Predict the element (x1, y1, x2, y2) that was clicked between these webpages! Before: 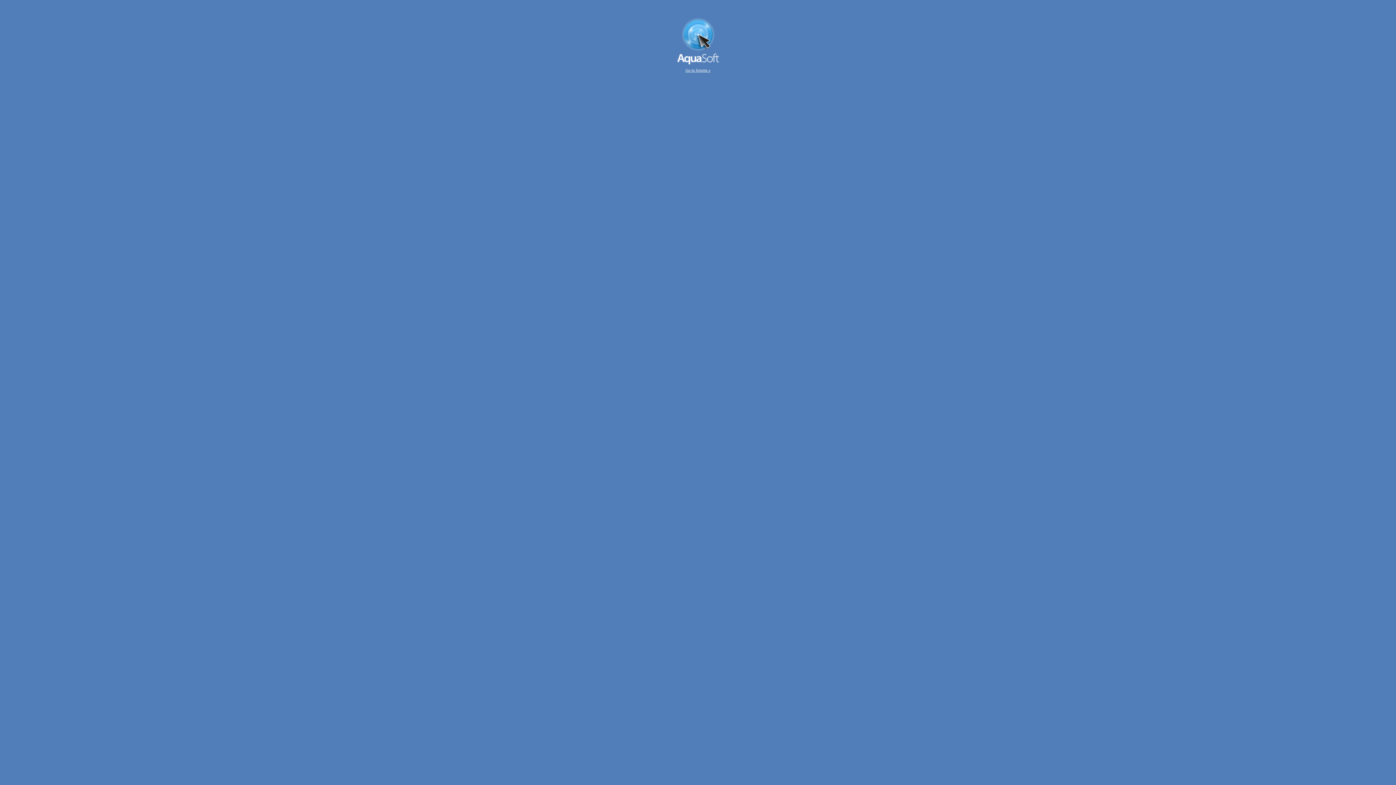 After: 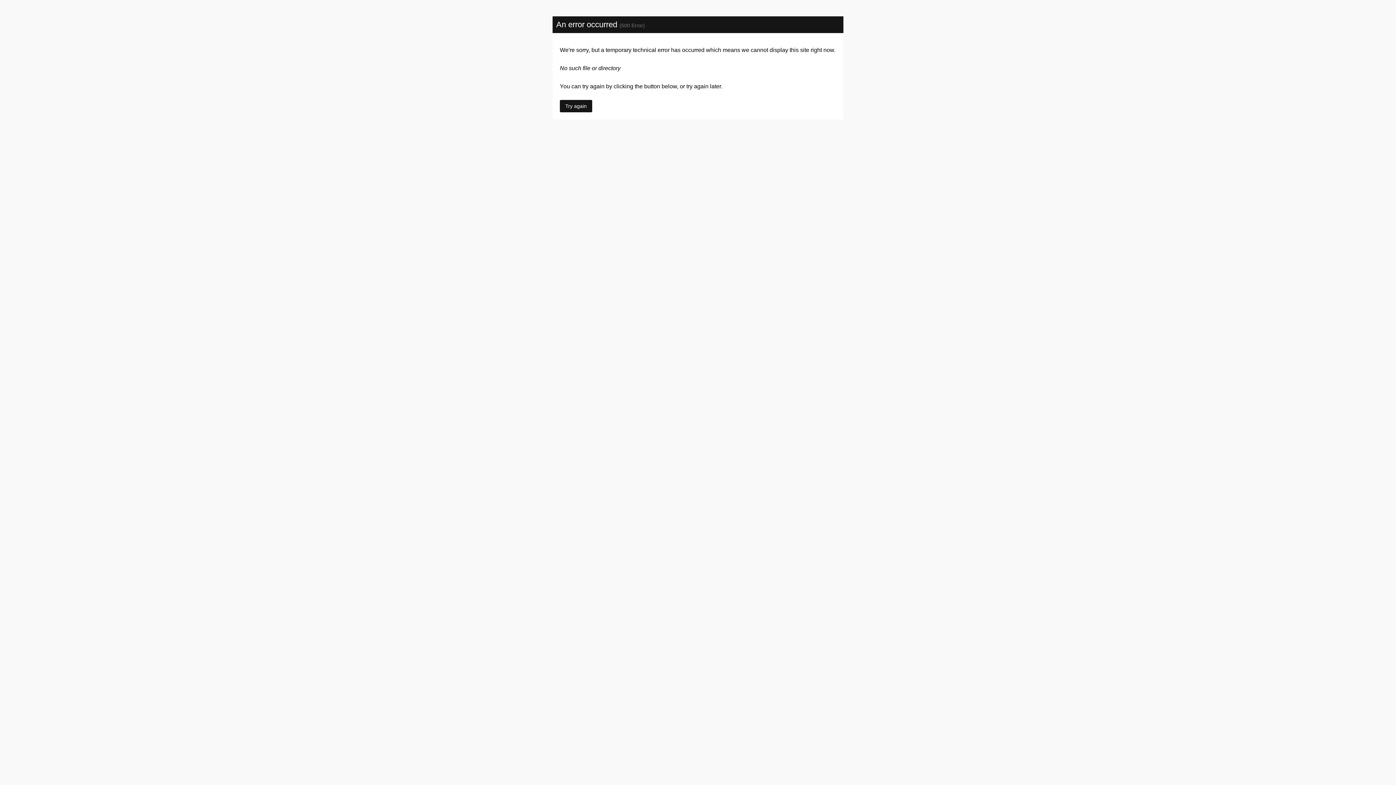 Action: bbox: (676, 18, 719, 64)